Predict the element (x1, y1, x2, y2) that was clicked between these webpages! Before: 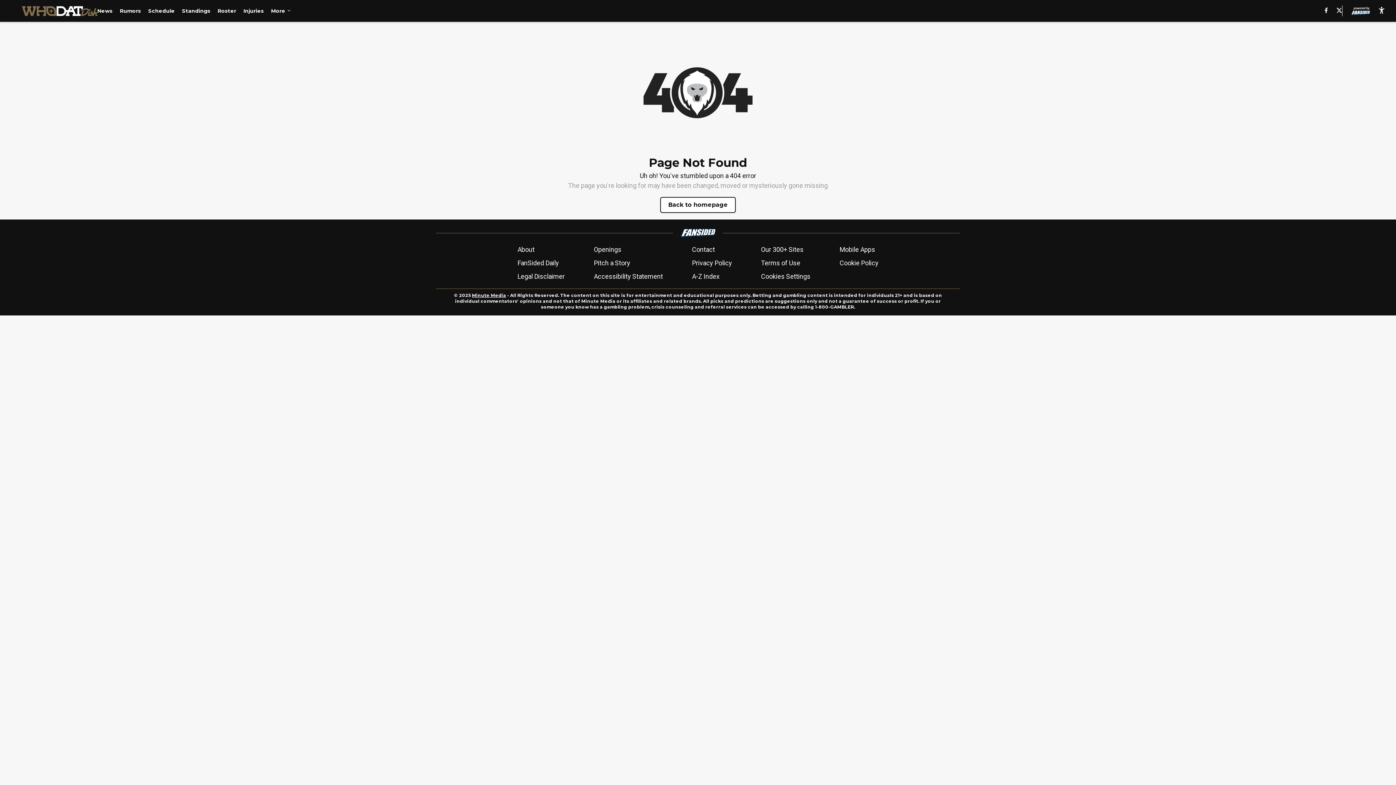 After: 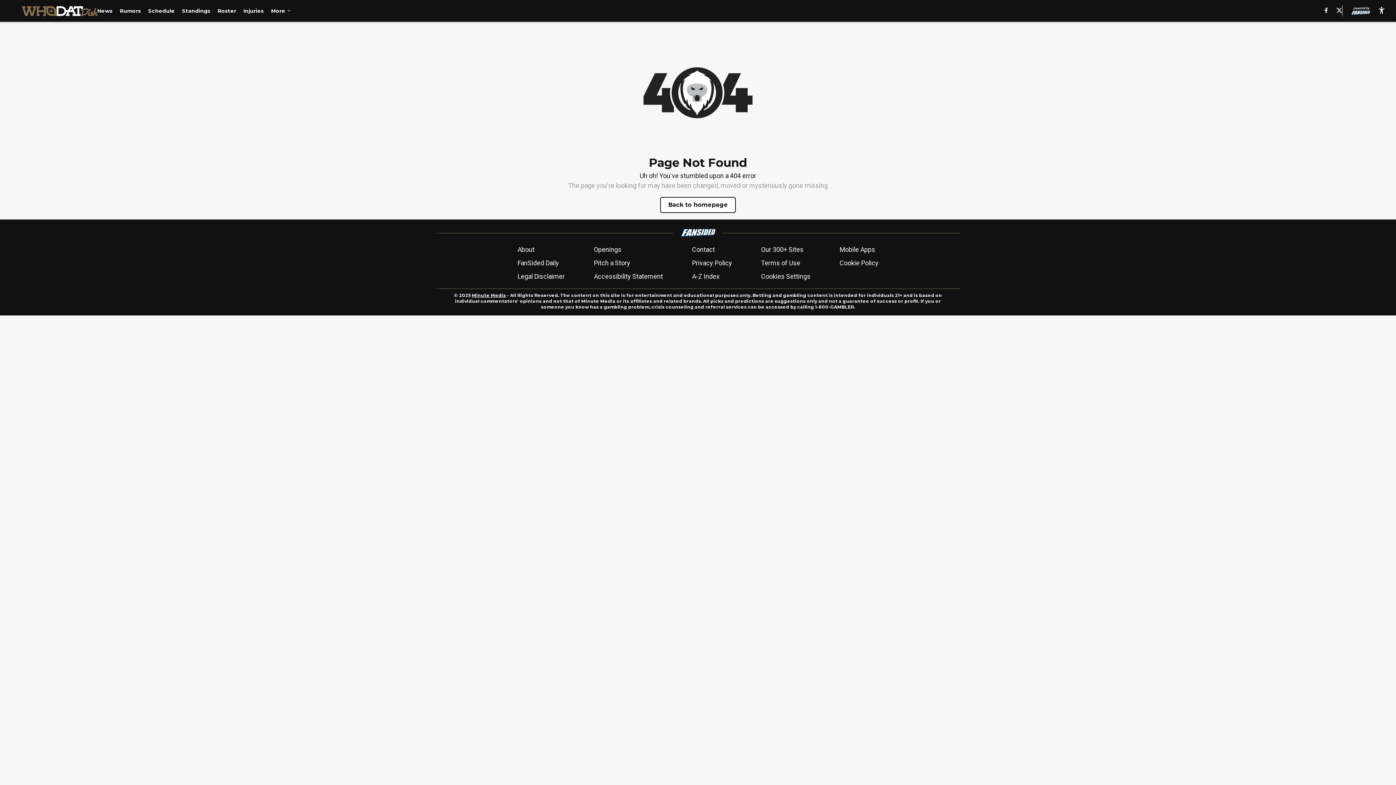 Action: bbox: (1378, 6, 1385, 15) label: accessibility